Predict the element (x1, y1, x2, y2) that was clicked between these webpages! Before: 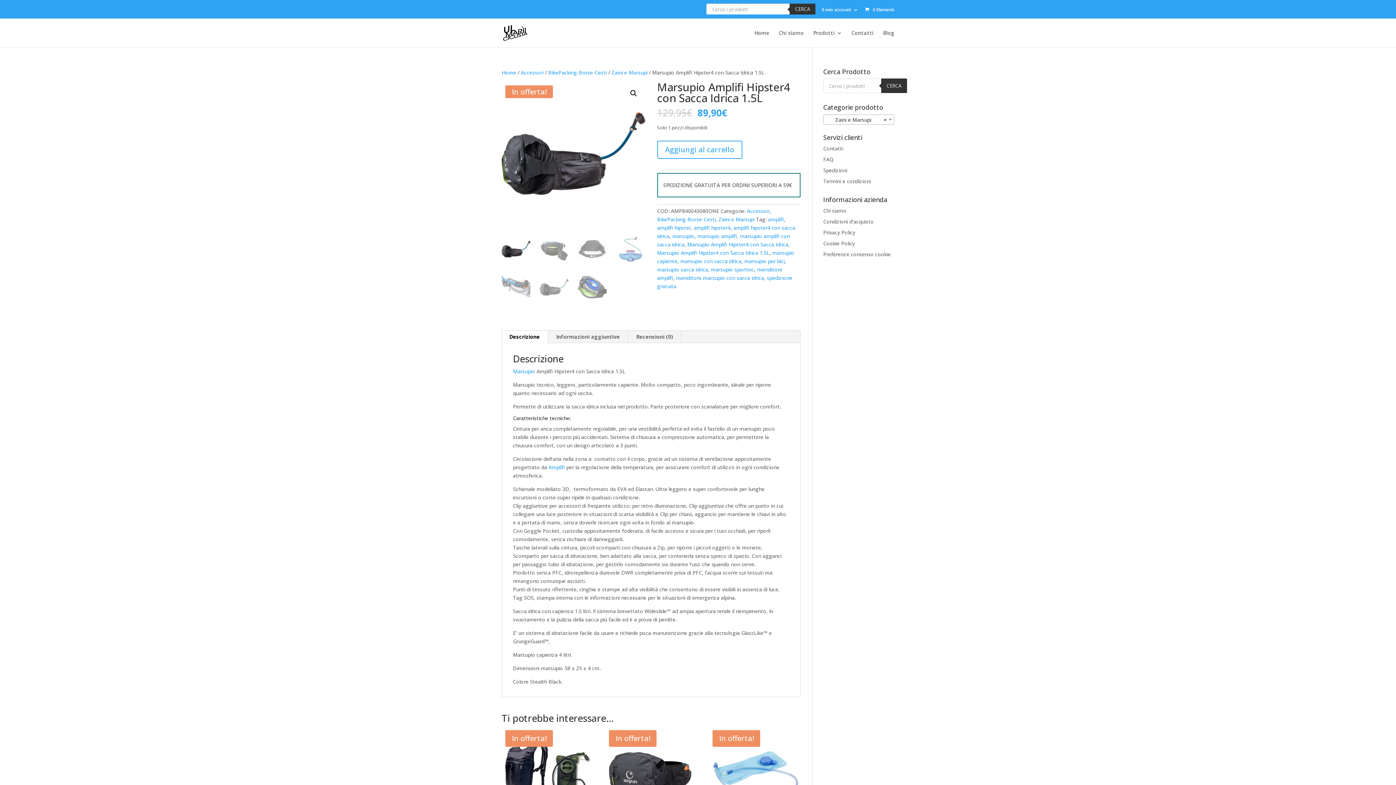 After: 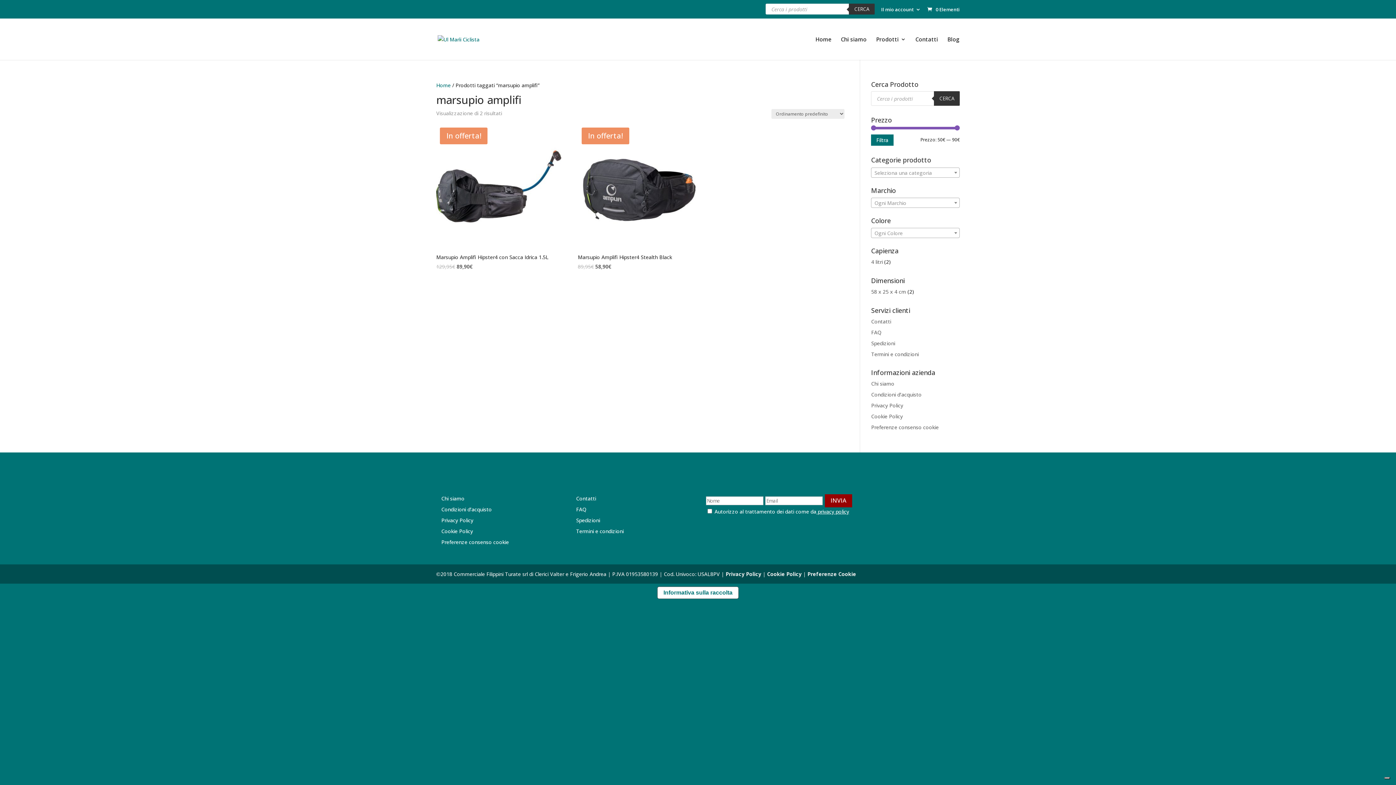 Action: bbox: (697, 232, 737, 239) label: marsupio amplifi